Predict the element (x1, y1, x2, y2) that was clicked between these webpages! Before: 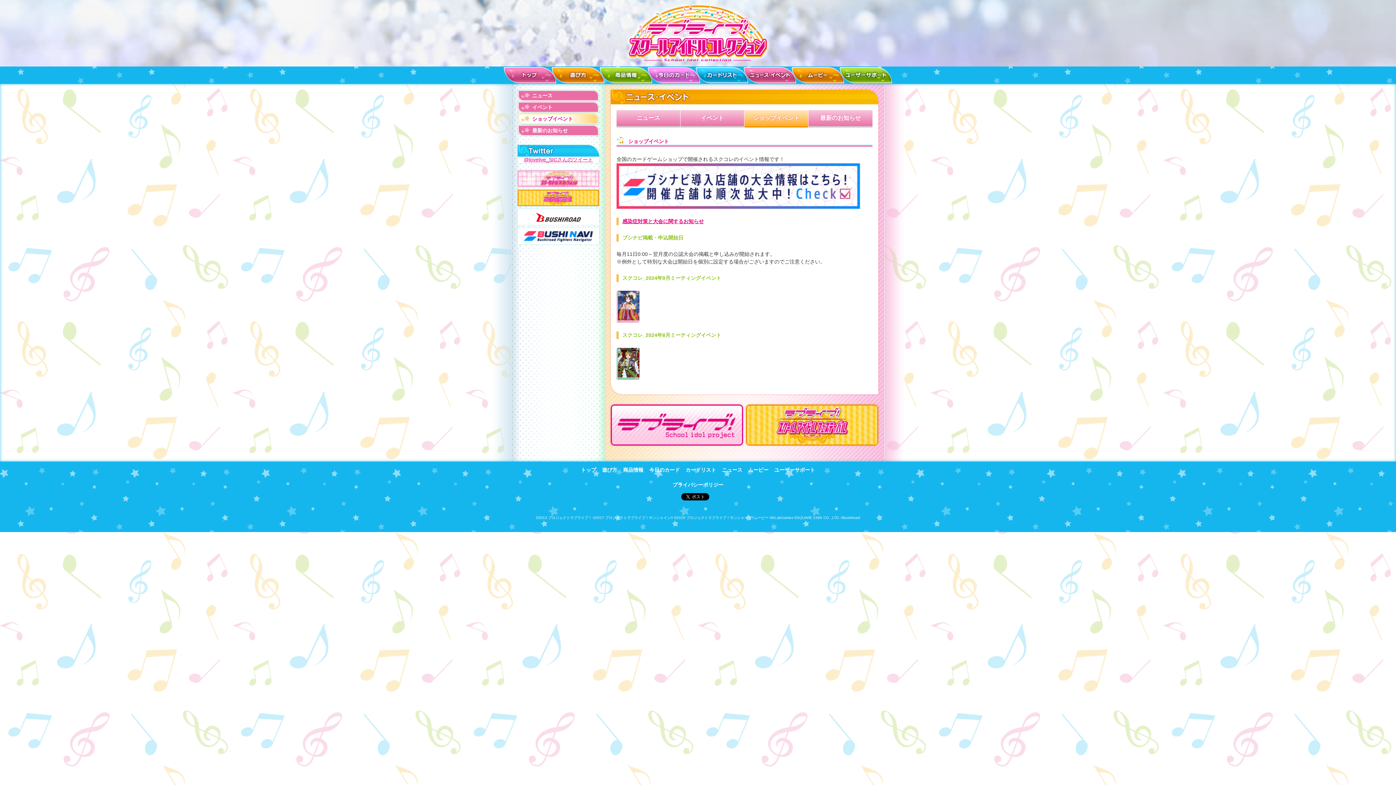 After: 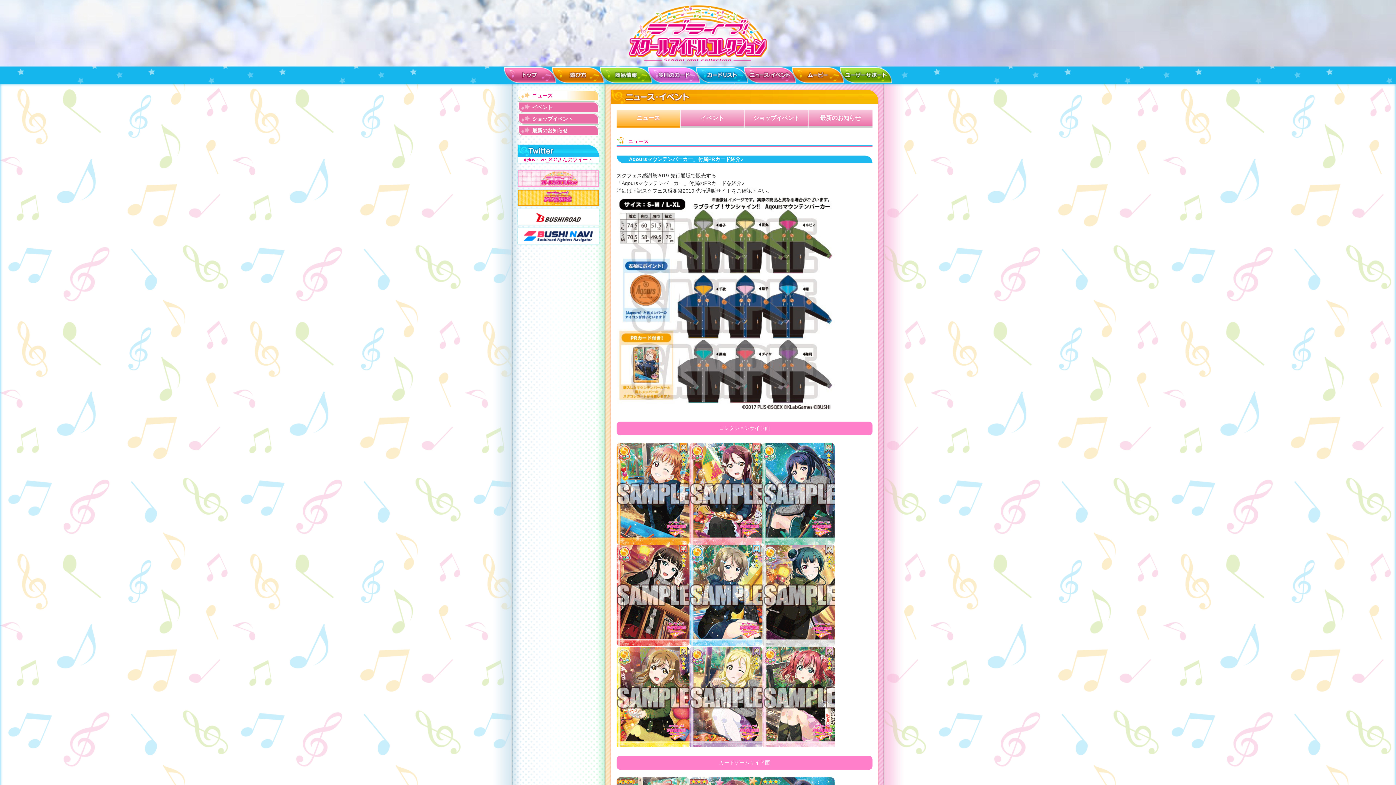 Action: bbox: (517, 89, 599, 101) label: ニュース